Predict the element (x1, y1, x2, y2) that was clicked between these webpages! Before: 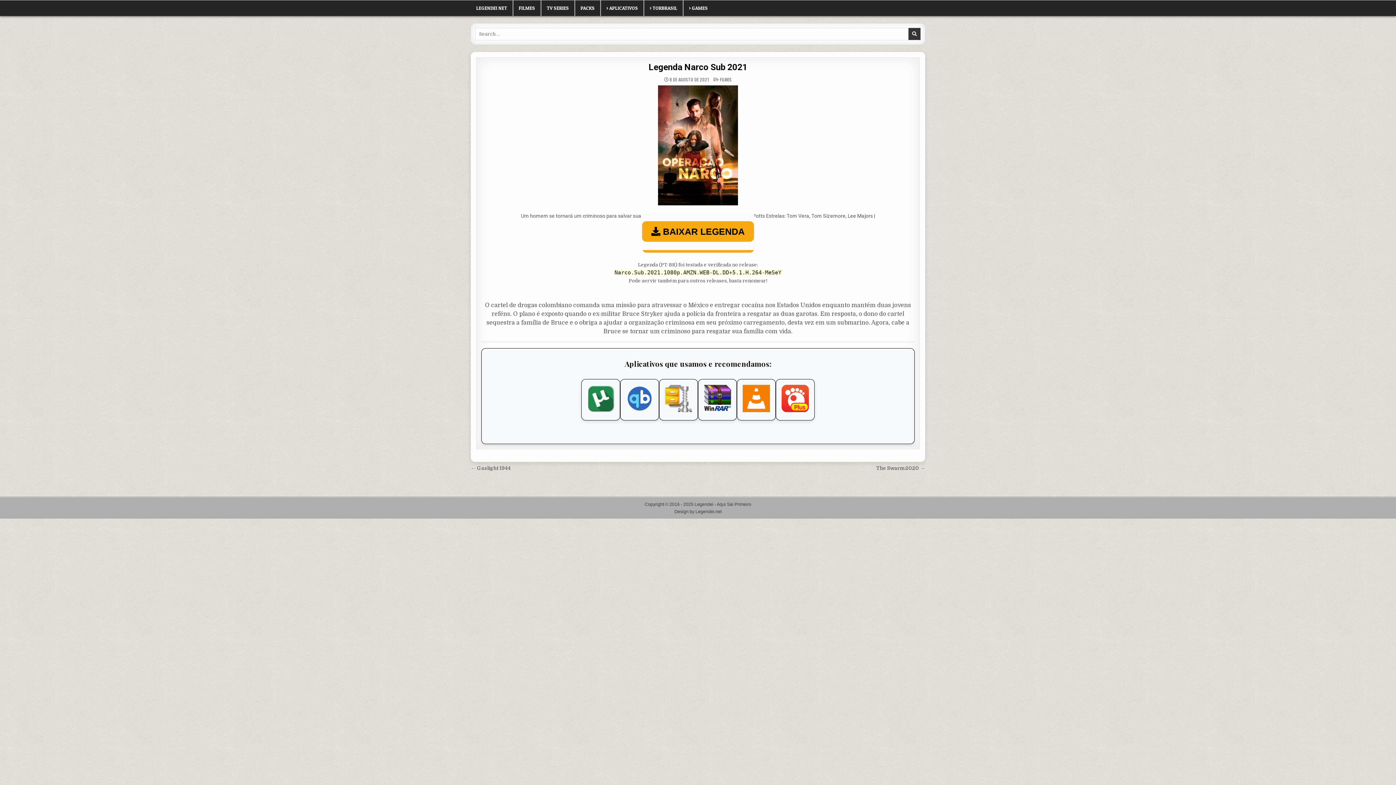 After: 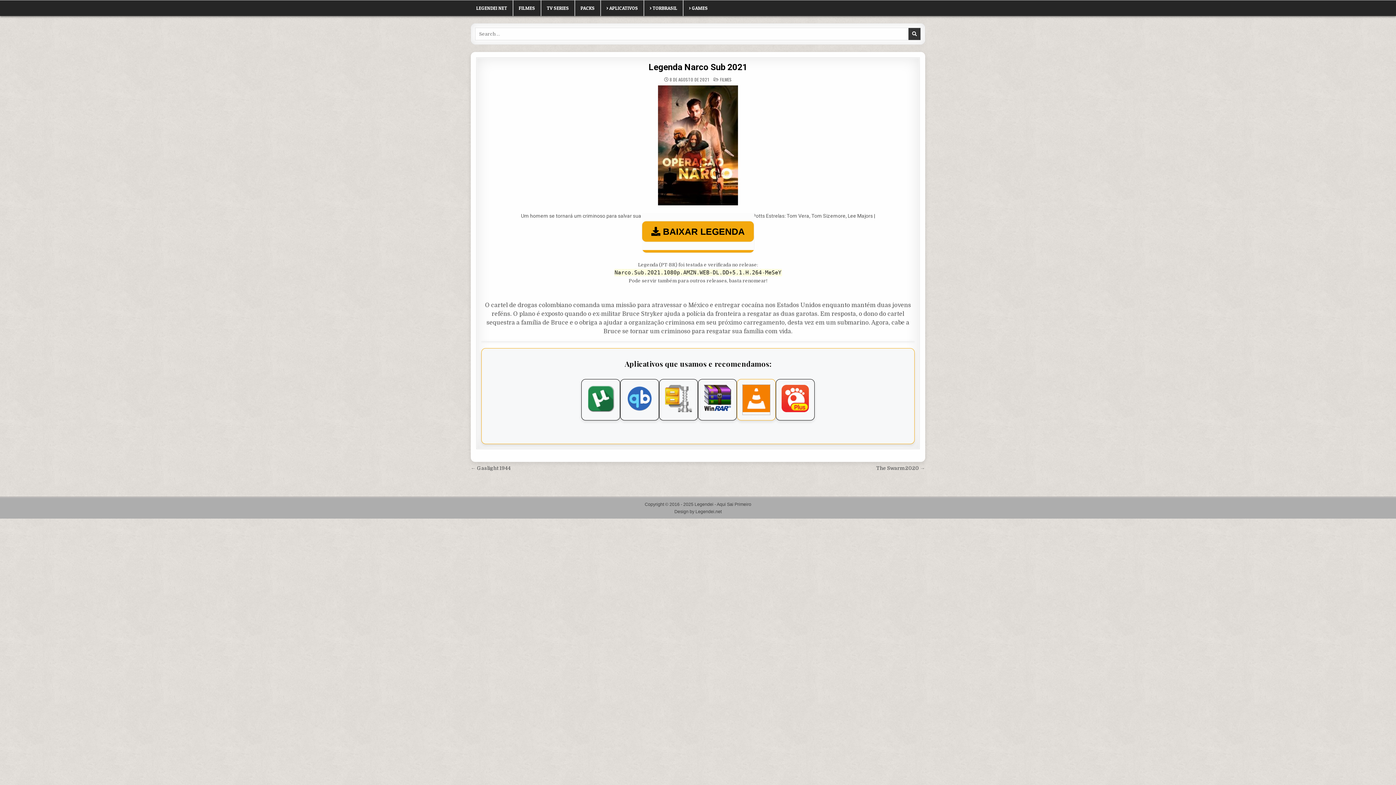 Action: bbox: (742, 385, 770, 415)